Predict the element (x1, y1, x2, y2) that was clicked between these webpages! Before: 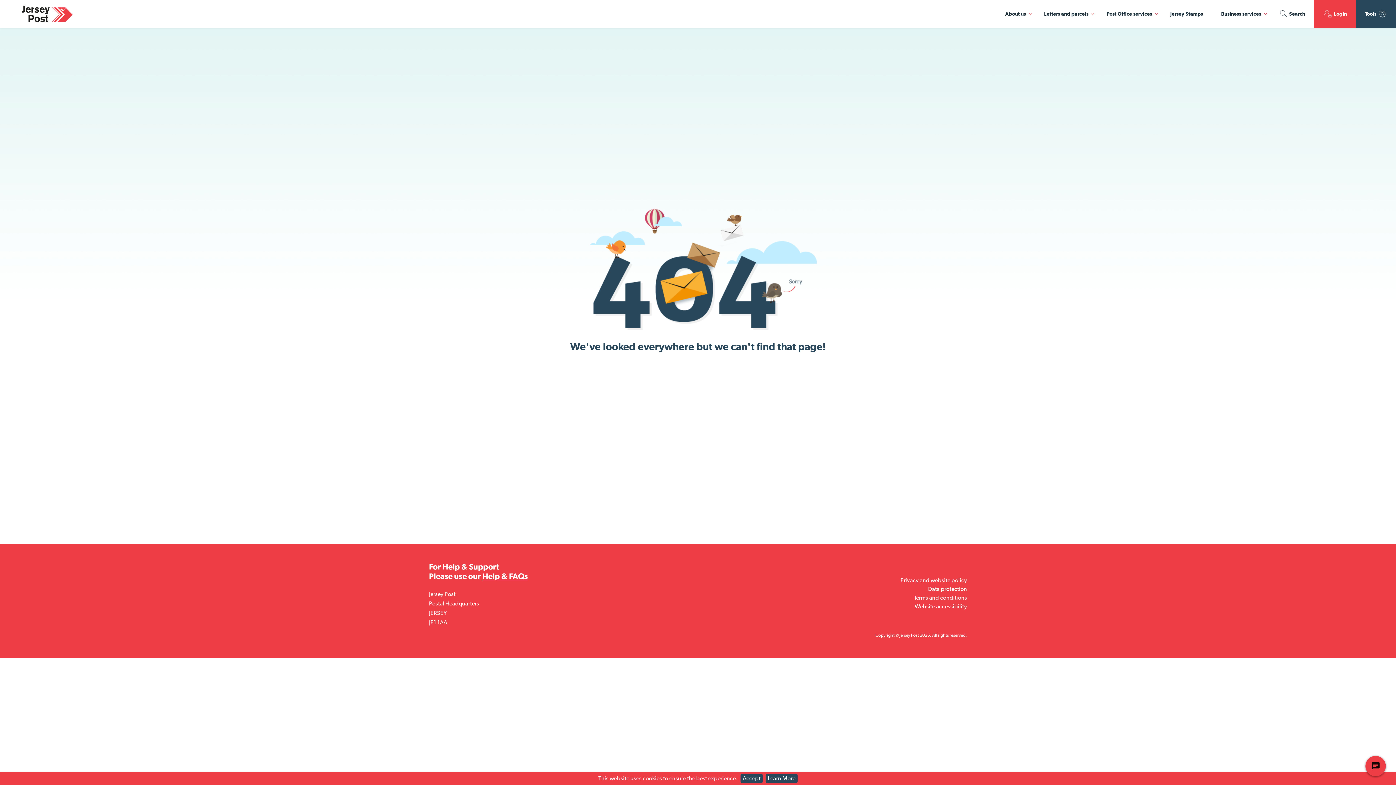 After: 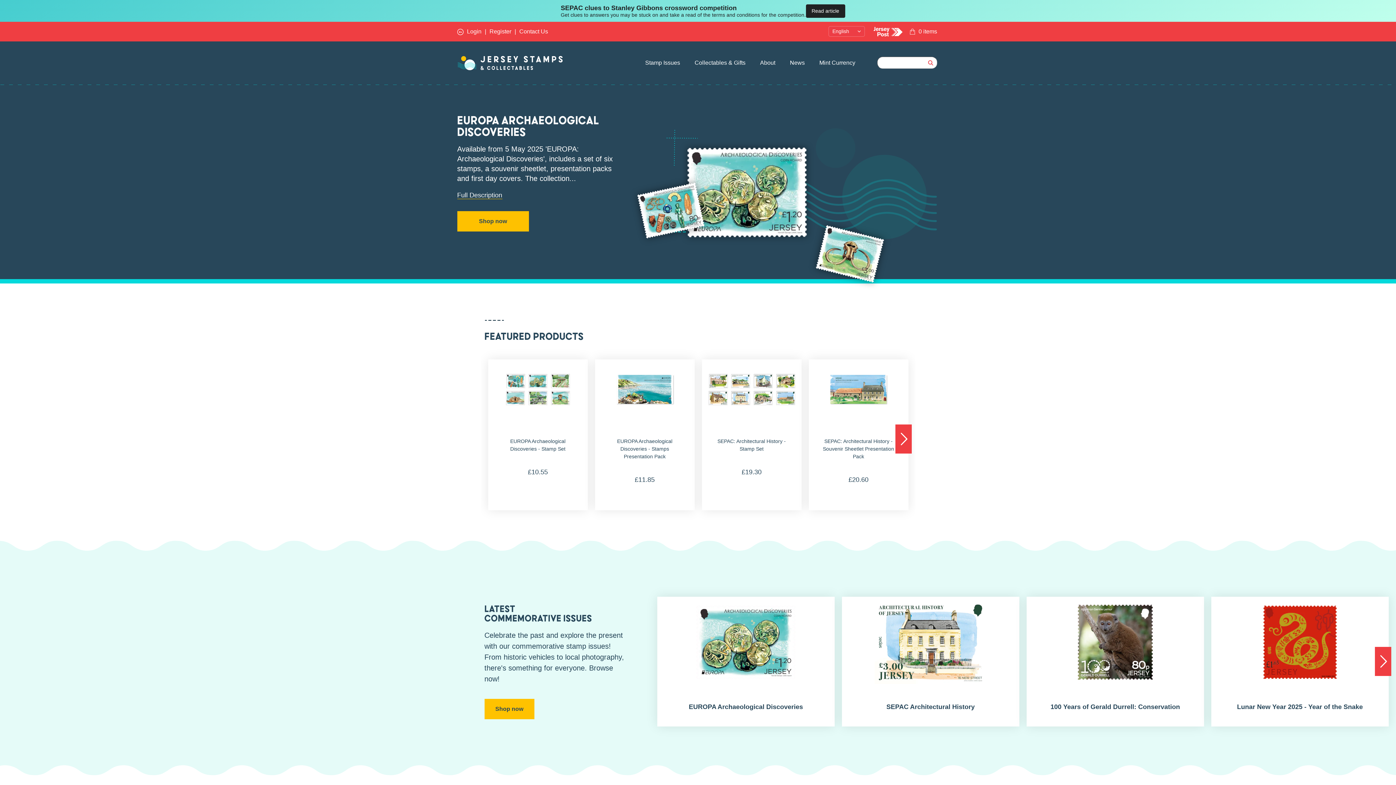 Action: label: Jersey Stamps bbox: (1161, 0, 1212, 27)